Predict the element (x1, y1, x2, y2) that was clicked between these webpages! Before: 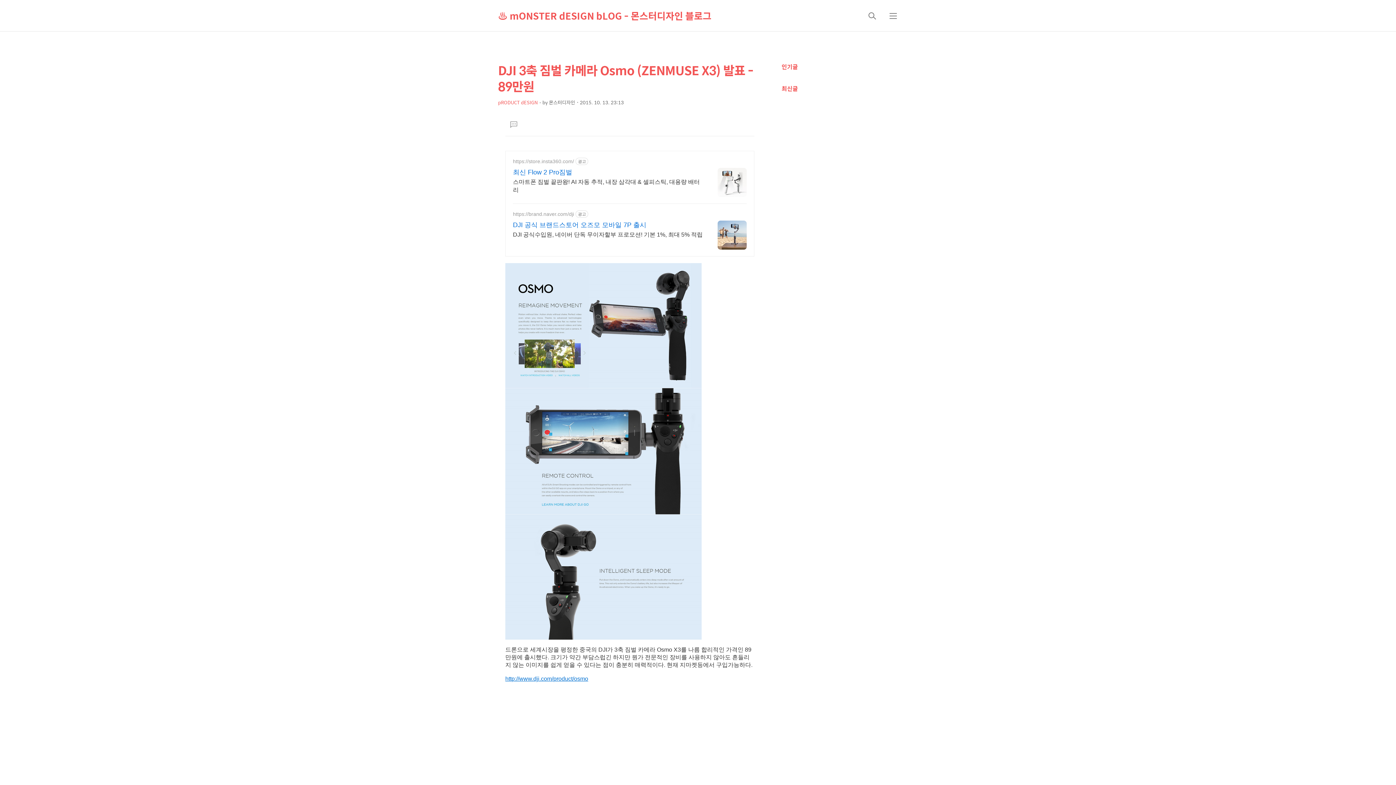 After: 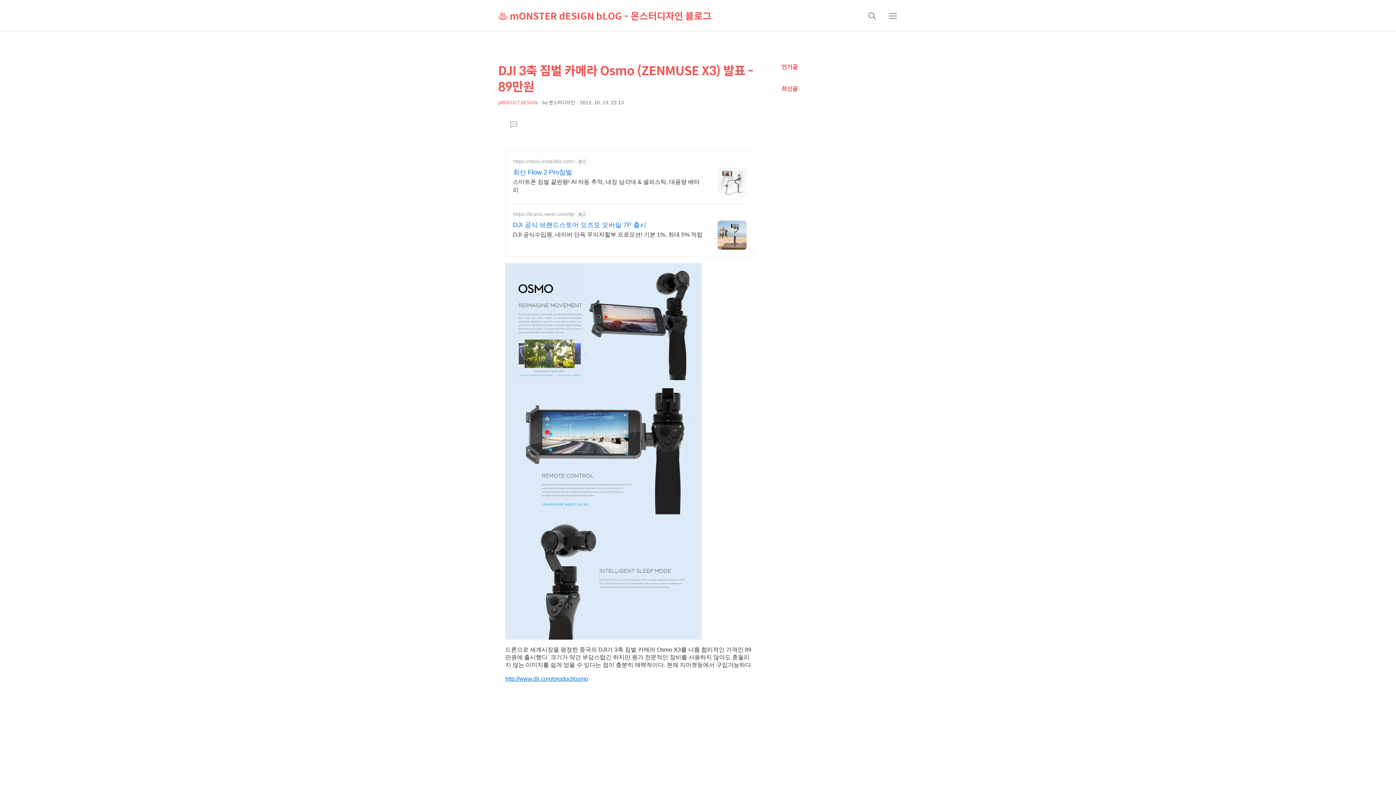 Action: bbox: (717, 168, 746, 197)